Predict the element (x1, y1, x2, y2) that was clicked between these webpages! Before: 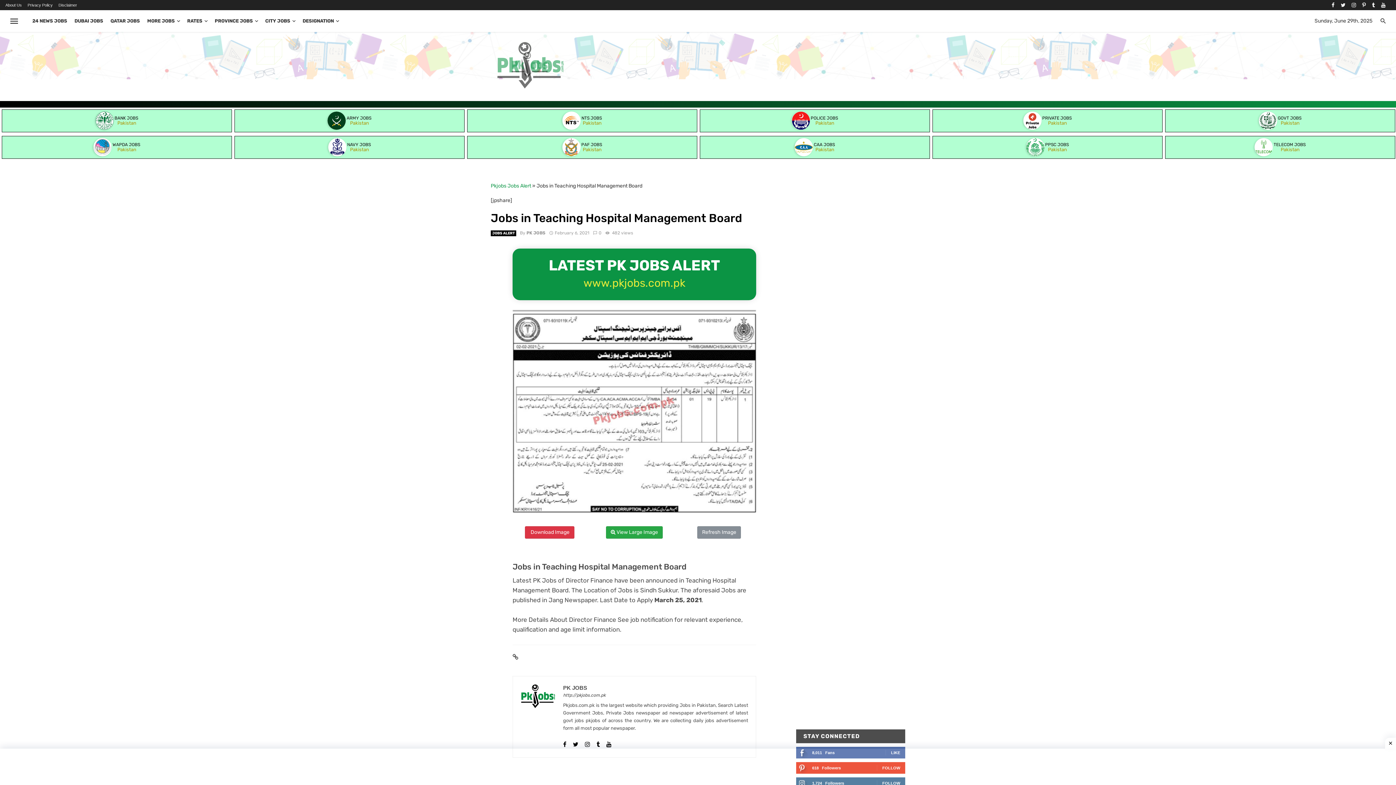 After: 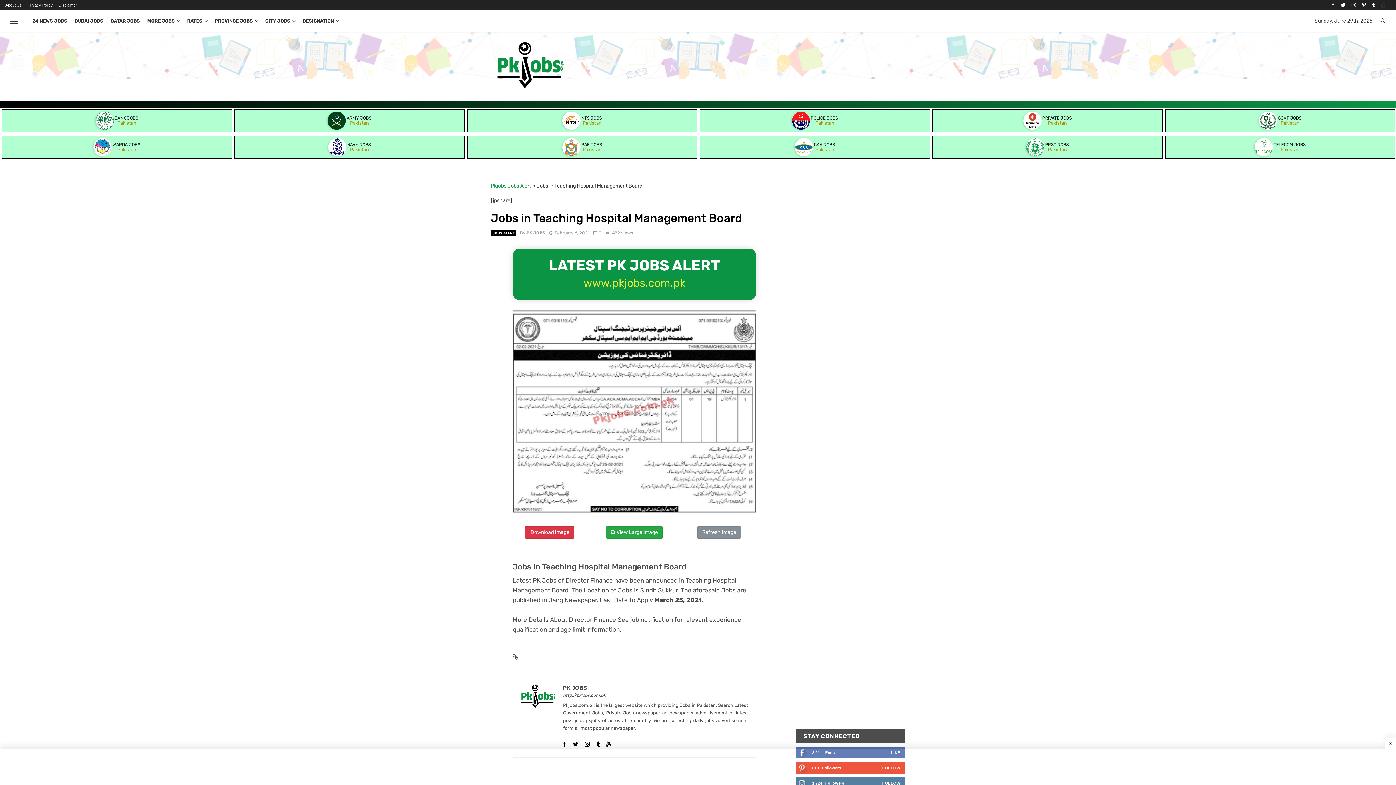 Action: bbox: (1381, 2, 1385, 8)